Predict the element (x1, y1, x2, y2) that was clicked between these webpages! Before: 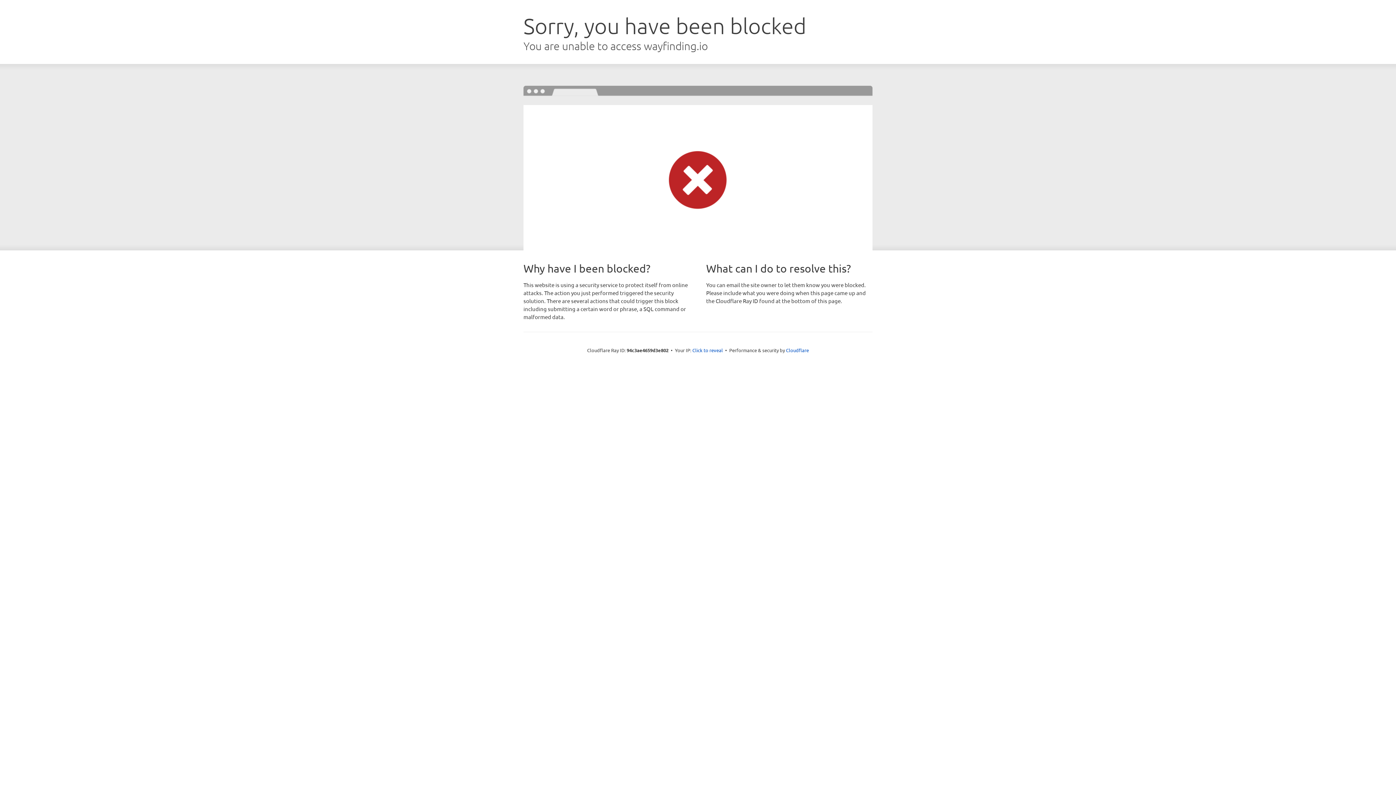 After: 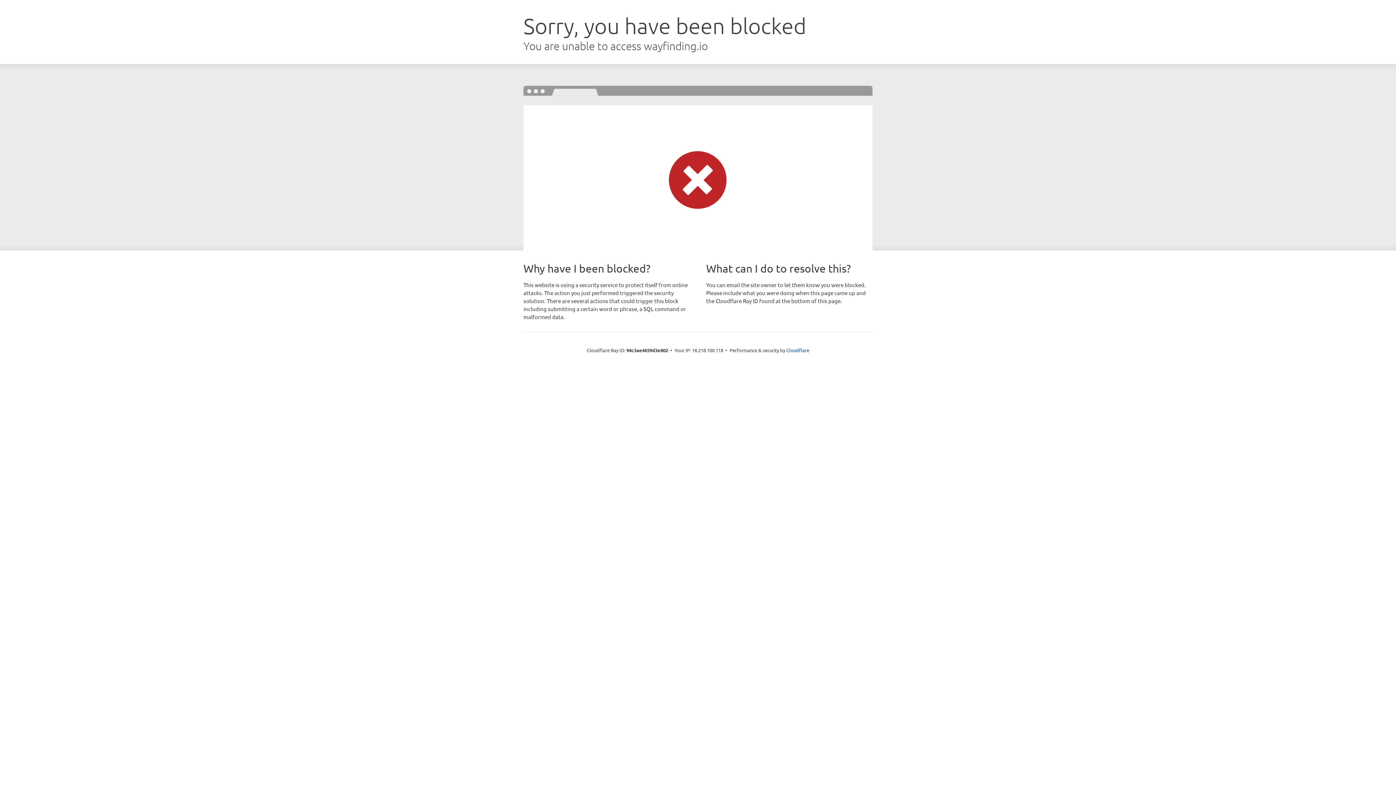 Action: label: Click to reveal bbox: (692, 346, 723, 353)